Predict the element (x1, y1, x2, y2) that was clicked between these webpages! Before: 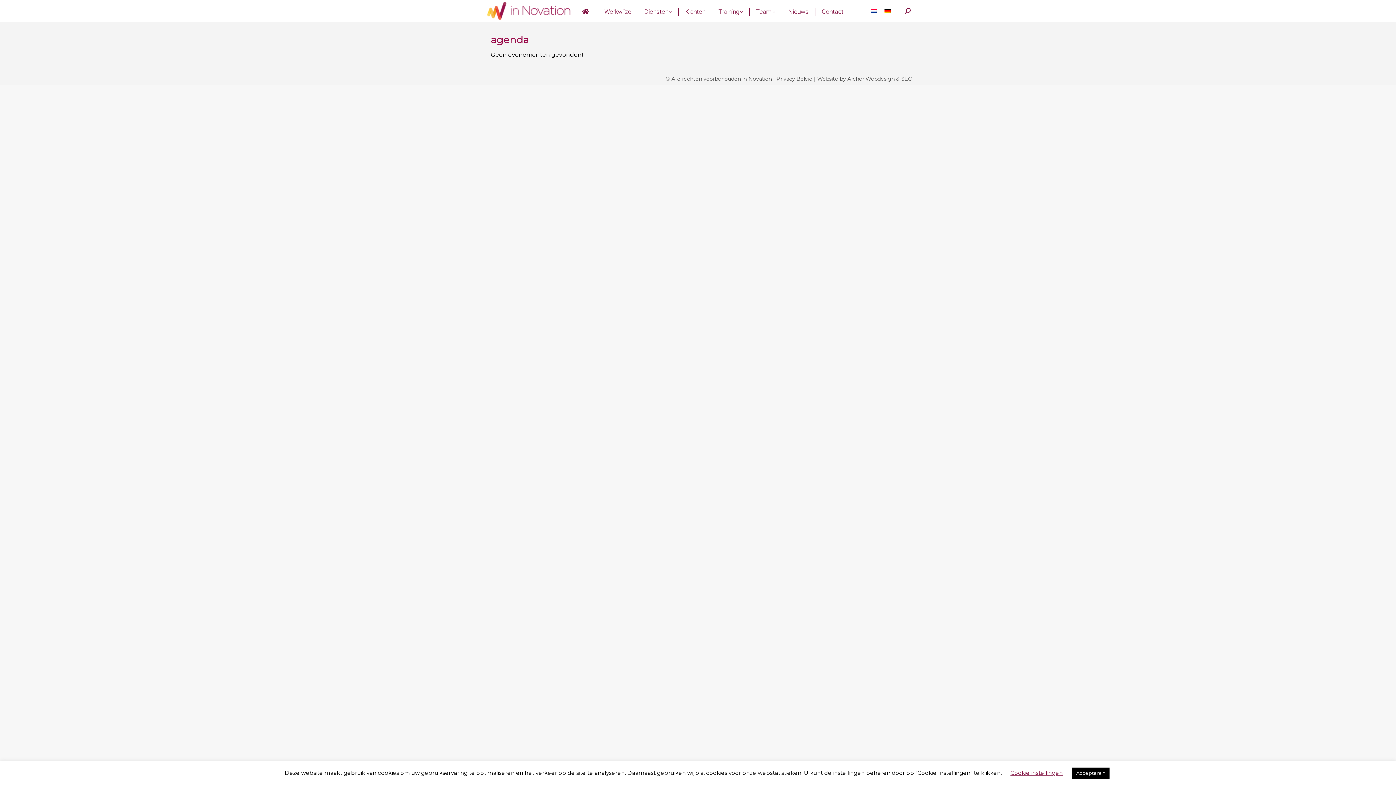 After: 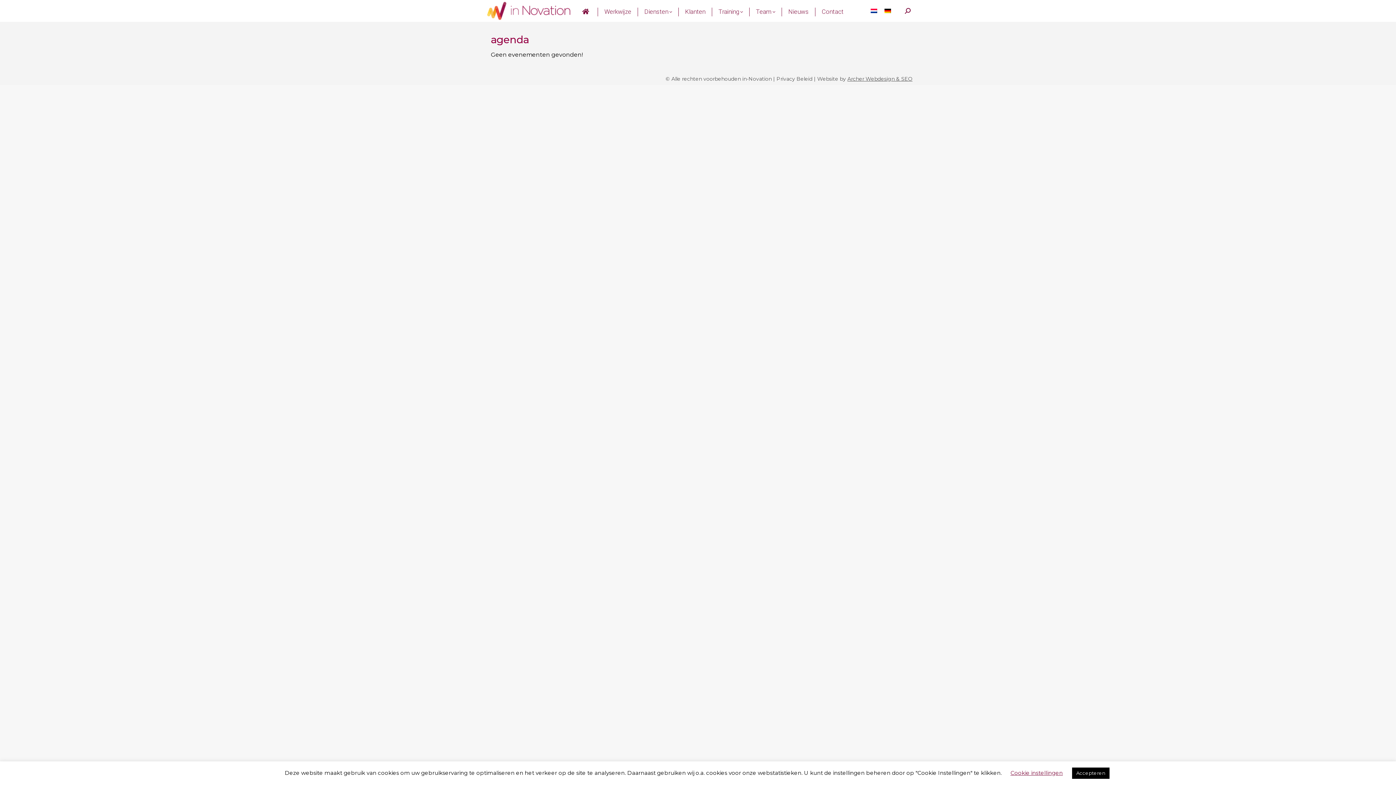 Action: label: Archer Webdesign & SEO bbox: (847, 75, 912, 82)